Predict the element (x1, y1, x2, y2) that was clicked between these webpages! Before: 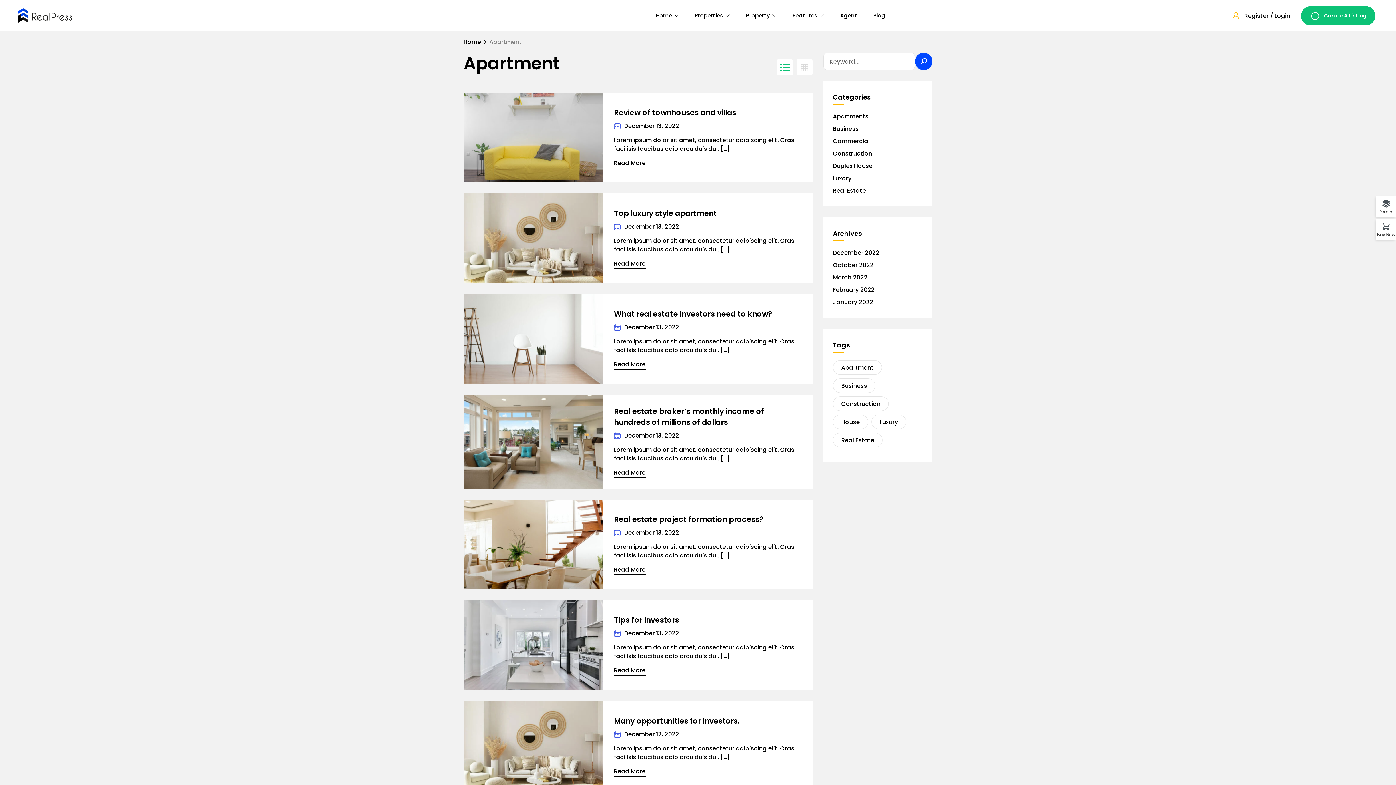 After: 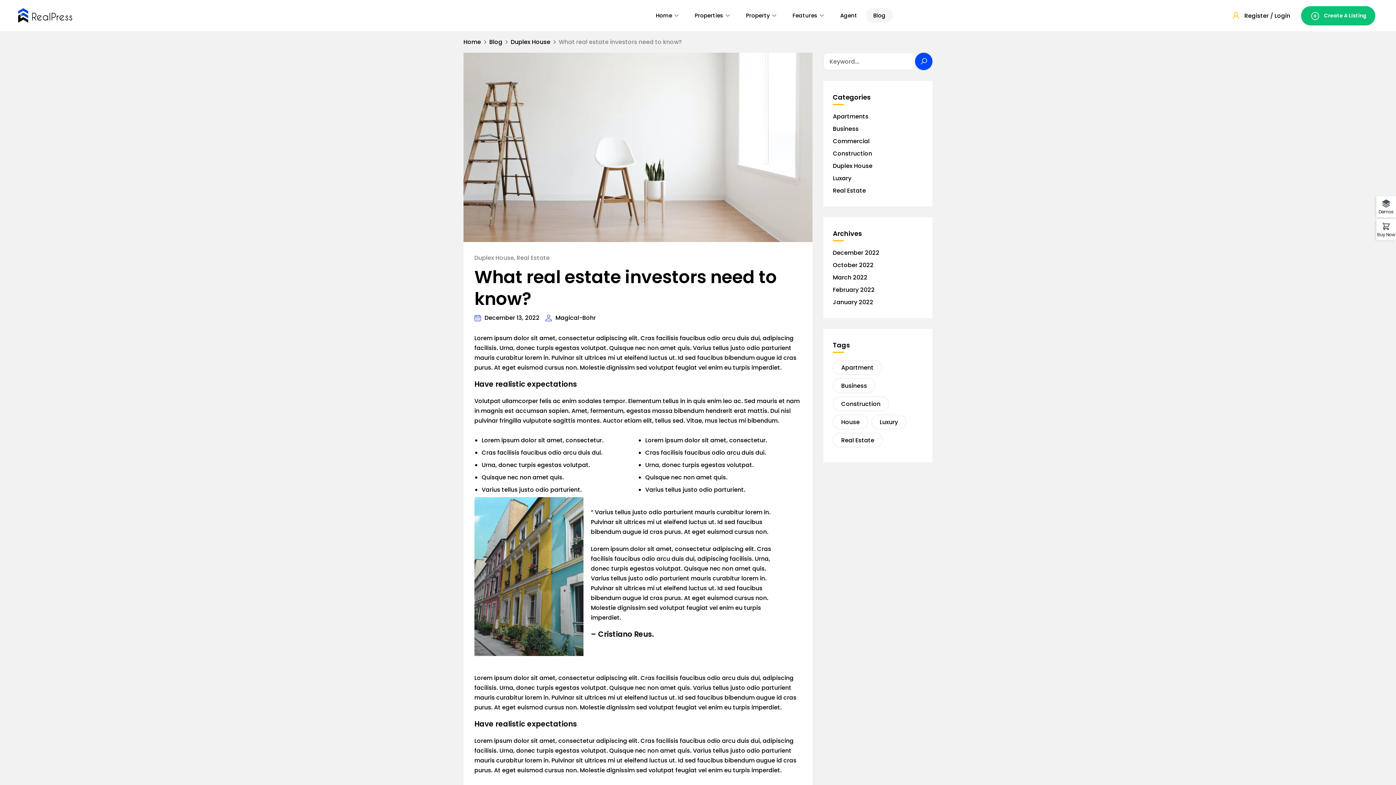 Action: label: What real estate investors need to know? bbox: (614, 308, 772, 319)